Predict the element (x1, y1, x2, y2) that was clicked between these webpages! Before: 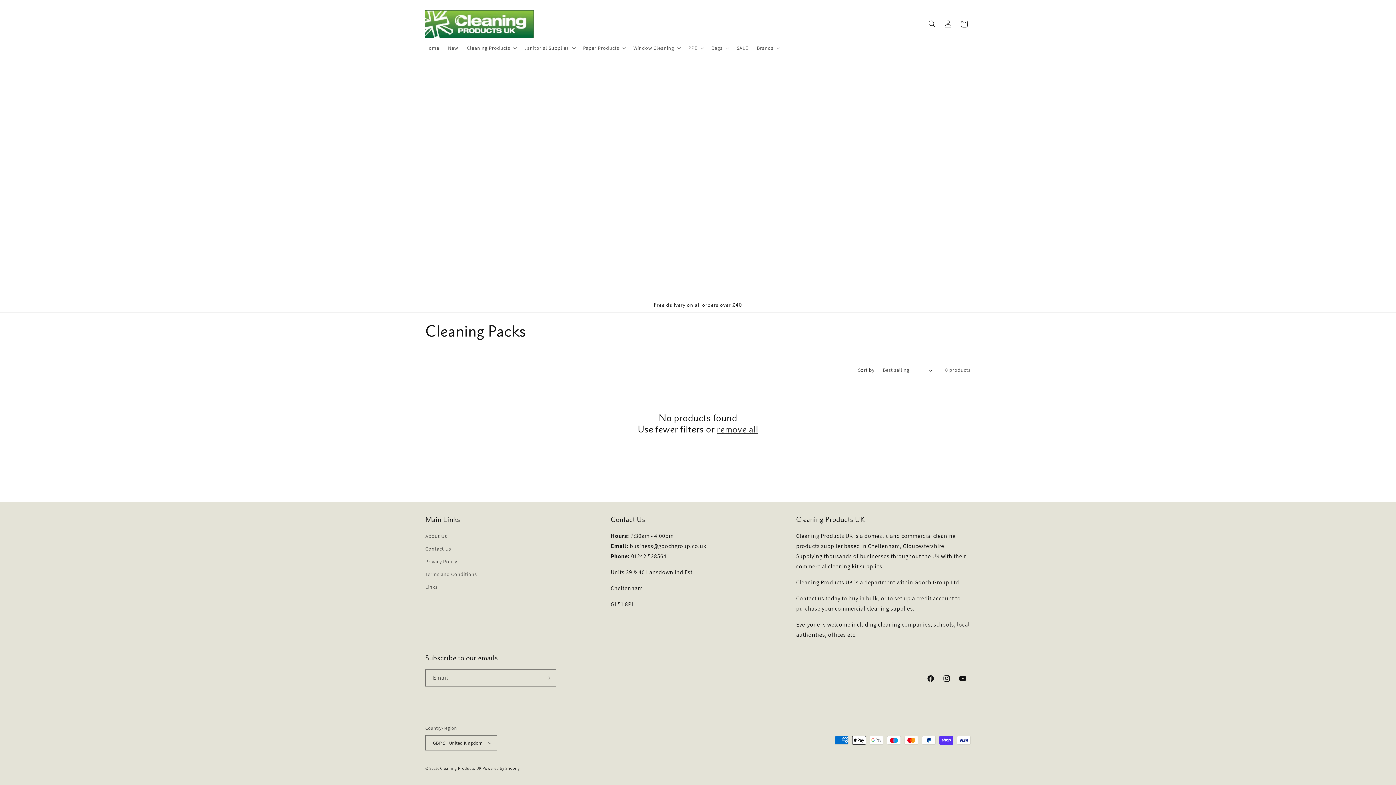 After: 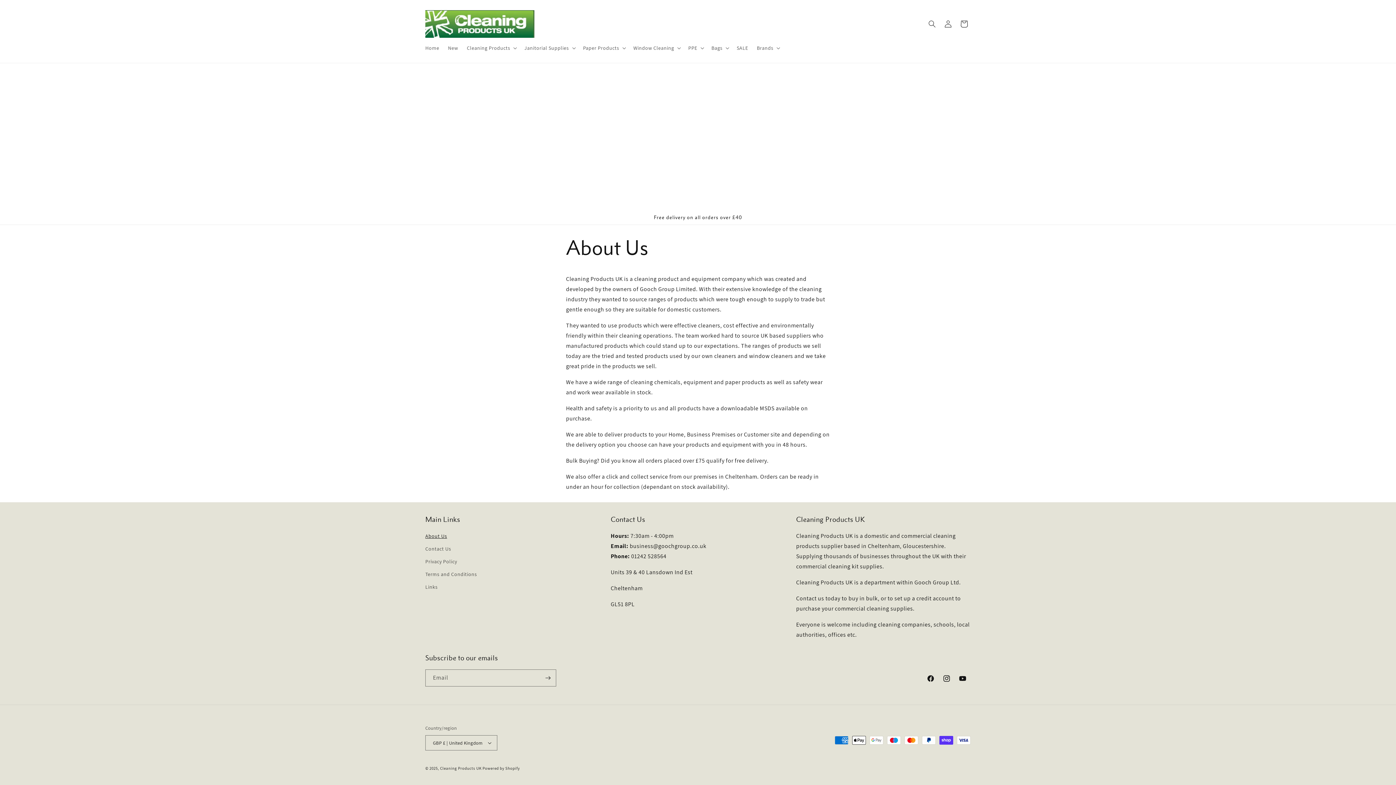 Action: bbox: (425, 532, 447, 542) label: About Us